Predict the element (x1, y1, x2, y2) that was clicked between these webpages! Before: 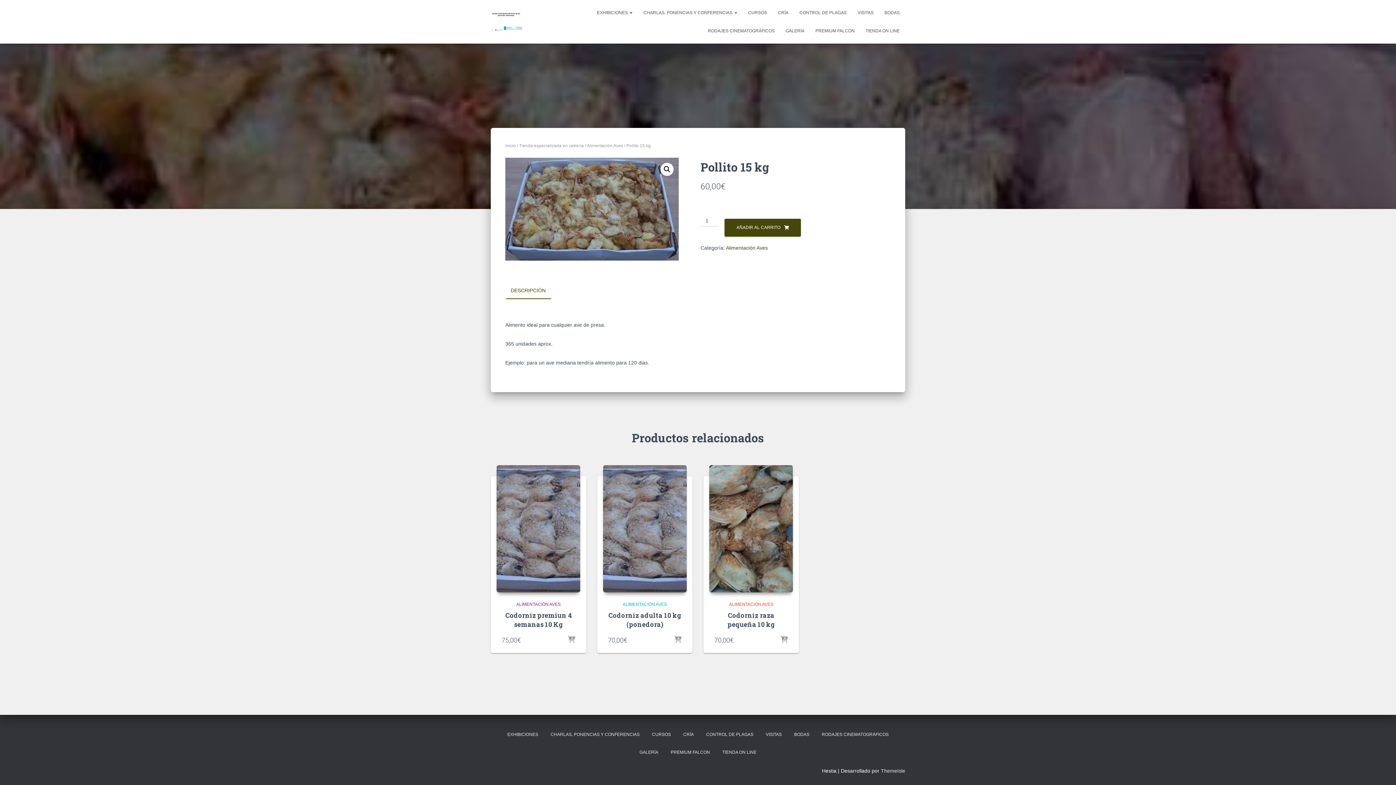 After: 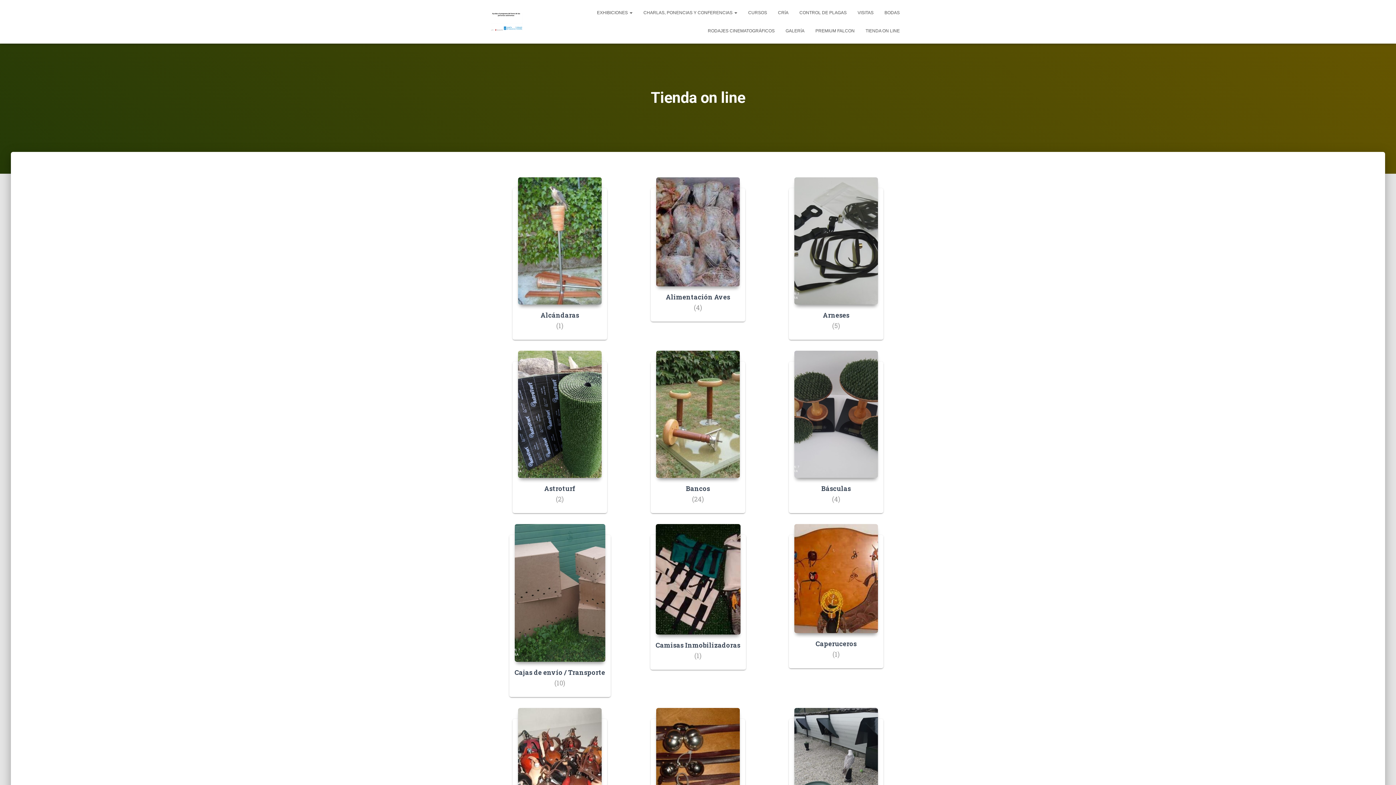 Action: bbox: (485, 12, 527, 30)